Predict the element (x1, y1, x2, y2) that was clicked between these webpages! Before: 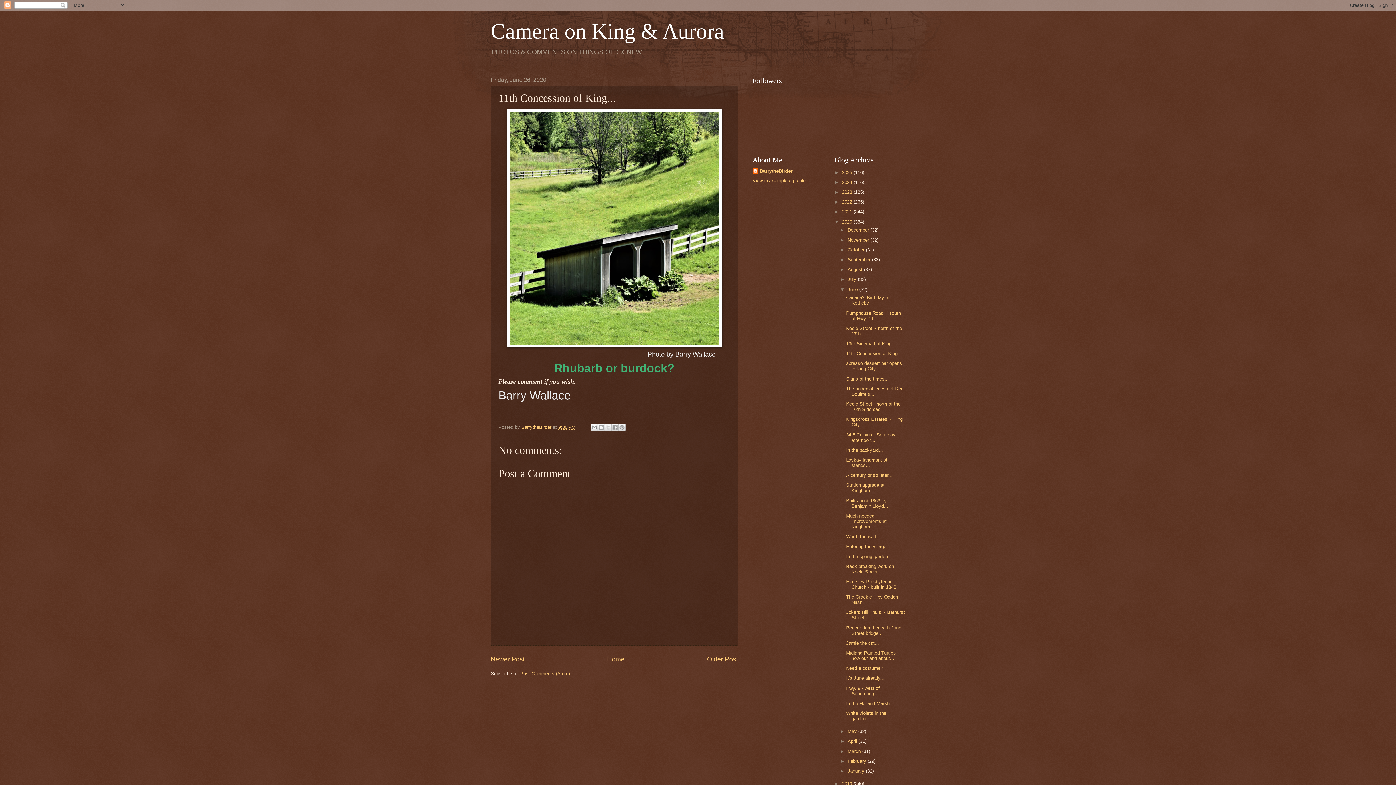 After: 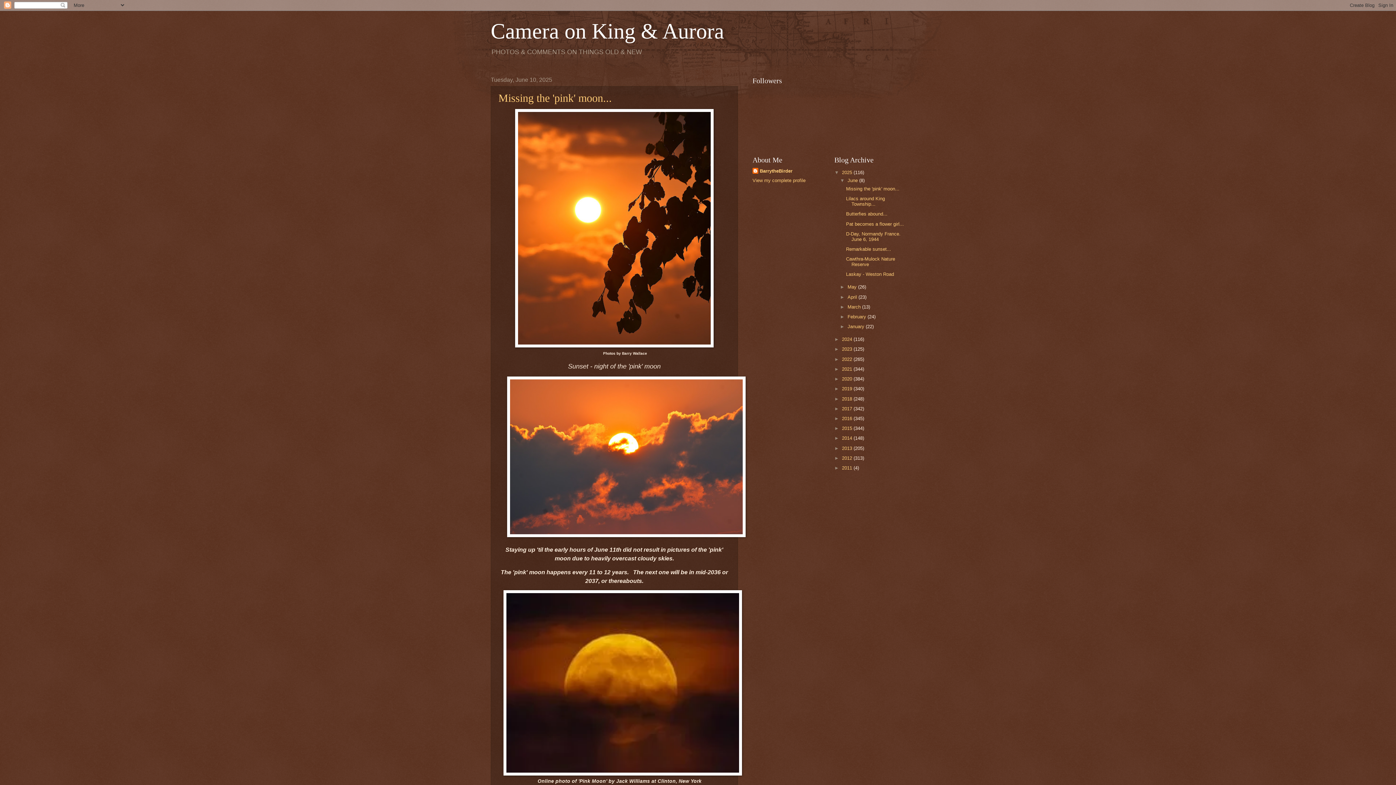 Action: bbox: (842, 169, 853, 175) label: 2025 